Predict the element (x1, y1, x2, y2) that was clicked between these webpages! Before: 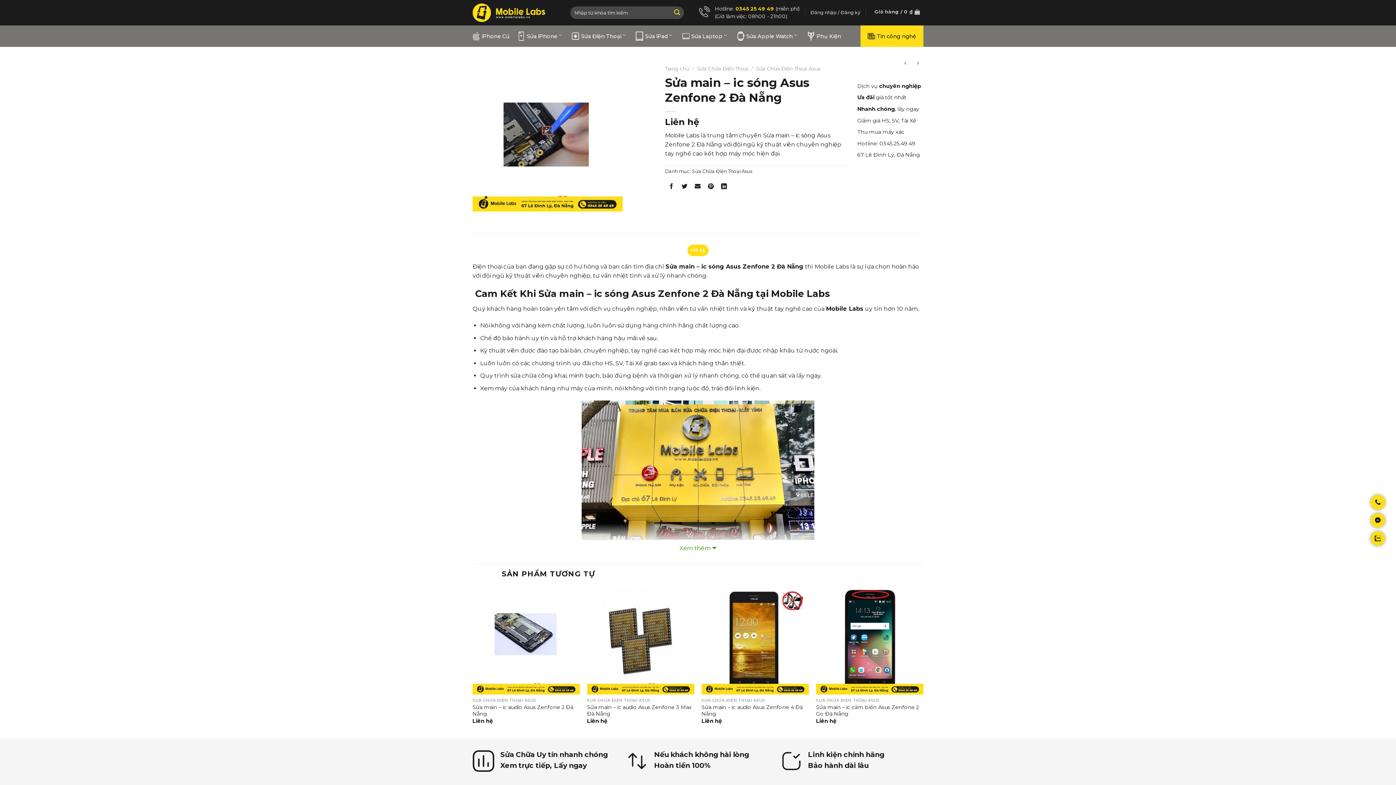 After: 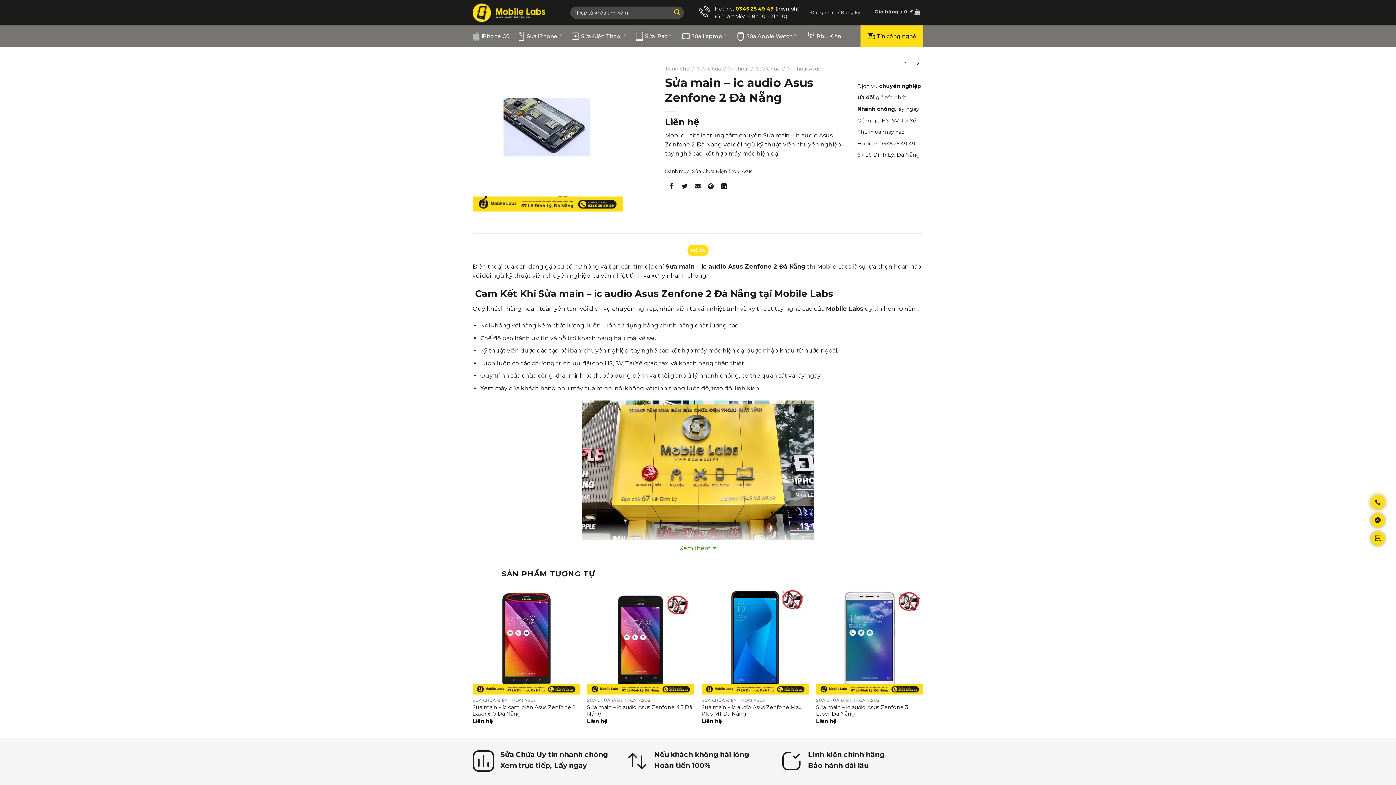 Action: bbox: (472, 704, 580, 717) label: Sửa main – ic audio Asus Zenfone 2 Đà Nẵng